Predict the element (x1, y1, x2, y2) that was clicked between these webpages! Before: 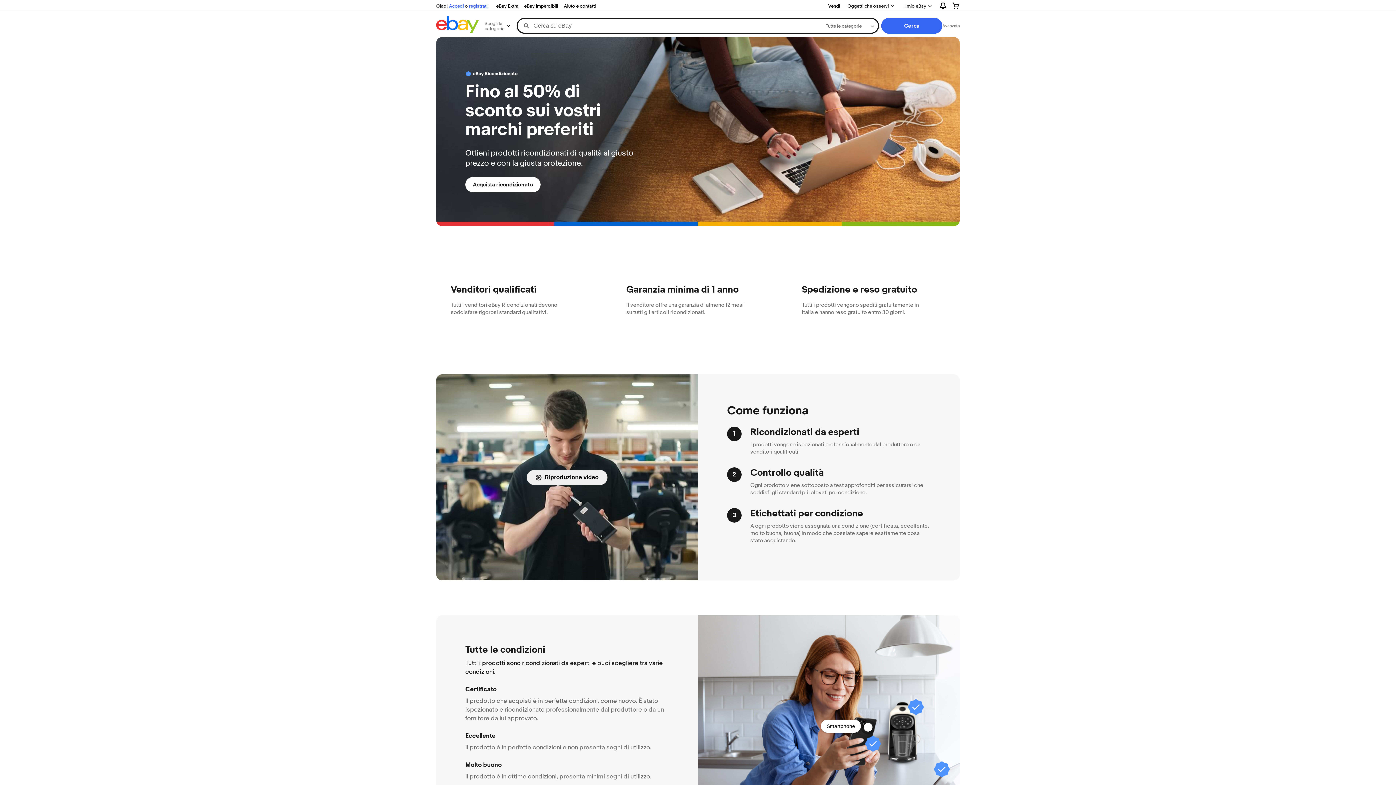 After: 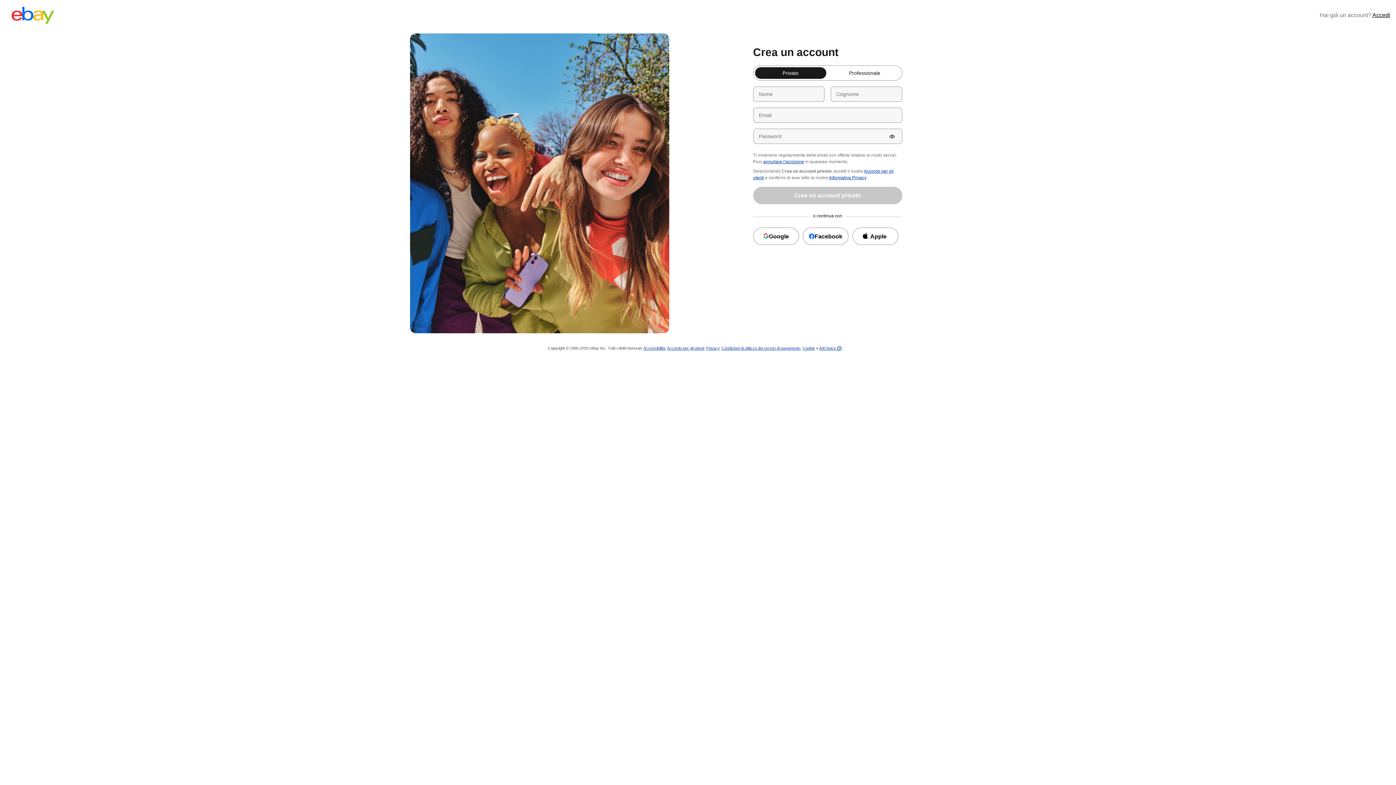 Action: bbox: (469, 2, 487, 8) label: registrati